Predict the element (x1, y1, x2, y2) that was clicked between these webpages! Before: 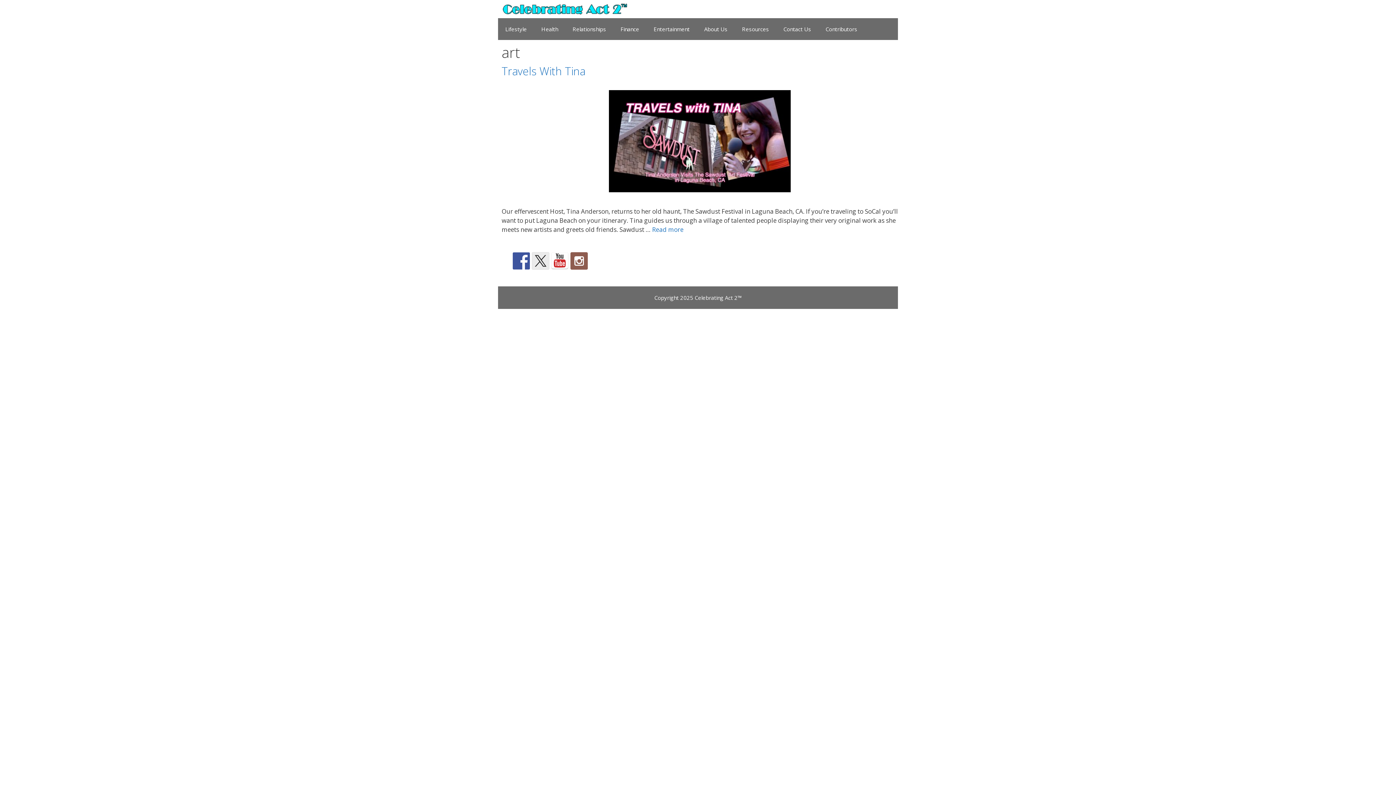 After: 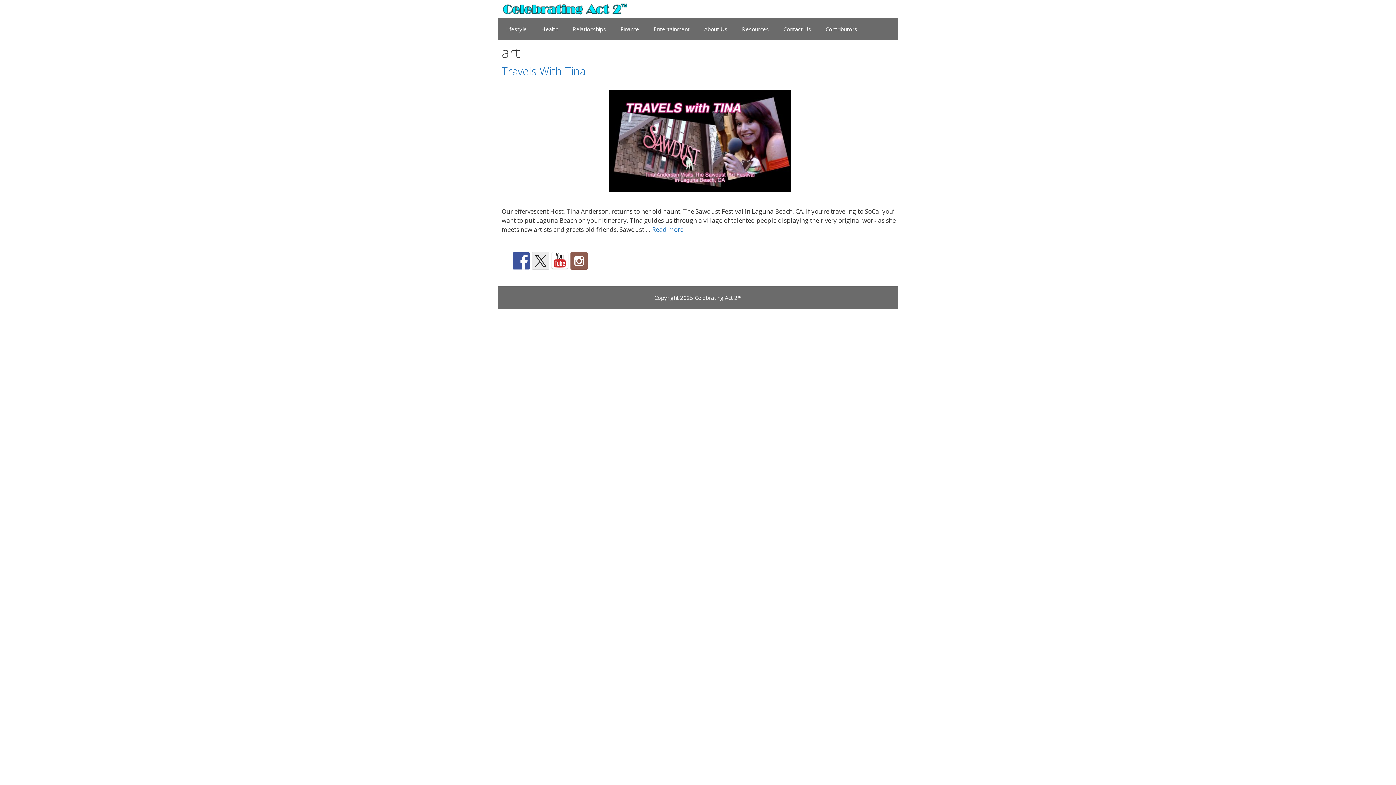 Action: bbox: (512, 252, 530, 269)